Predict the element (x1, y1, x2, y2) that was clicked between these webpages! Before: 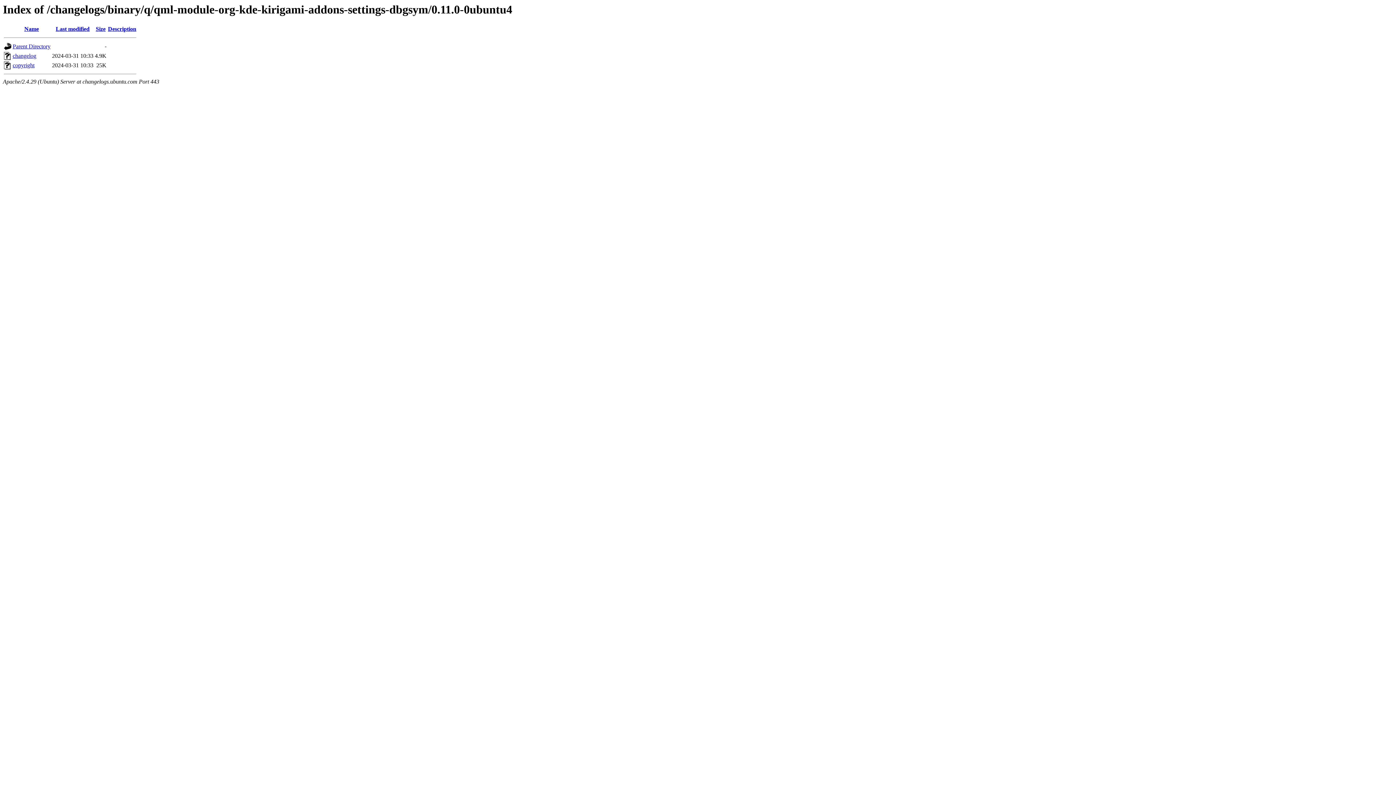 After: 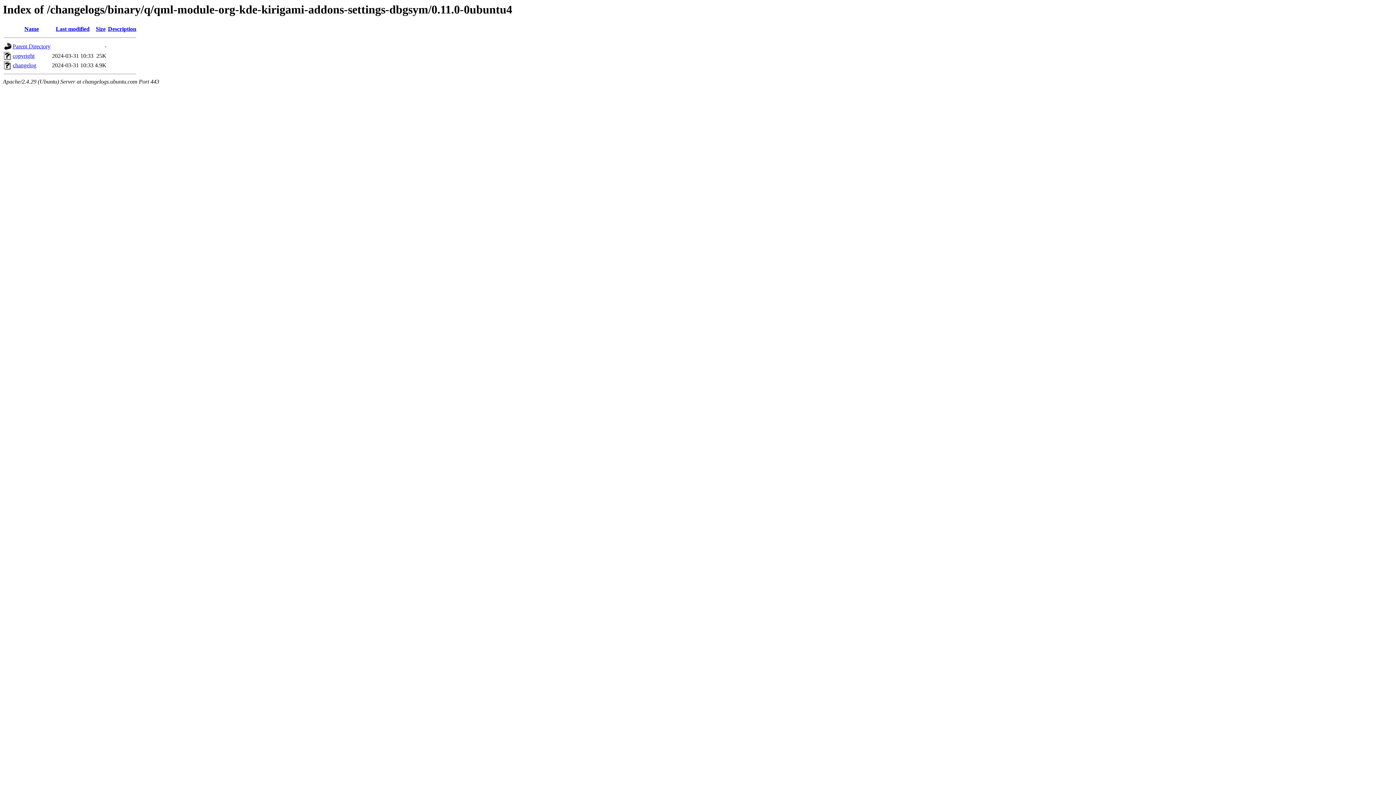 Action: bbox: (24, 25, 38, 32) label: Name